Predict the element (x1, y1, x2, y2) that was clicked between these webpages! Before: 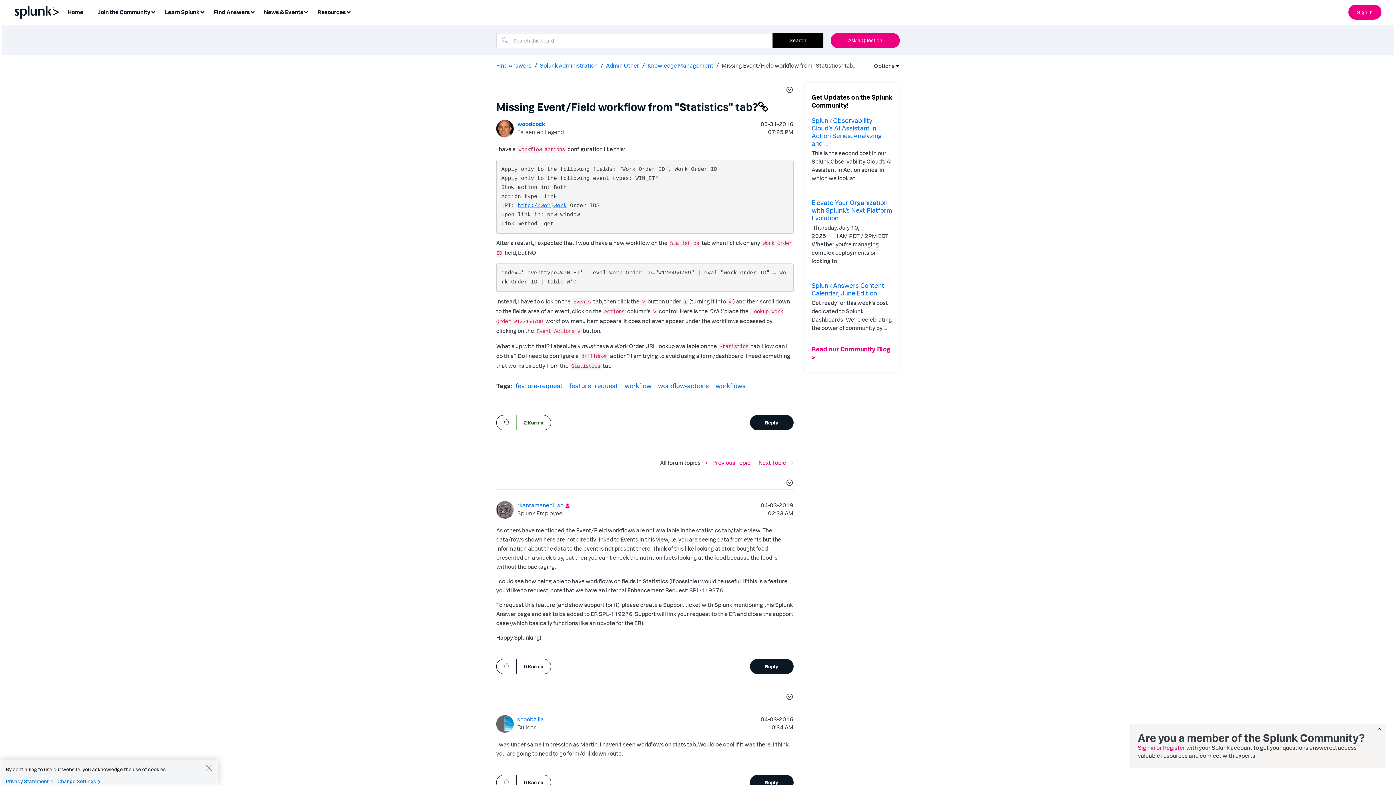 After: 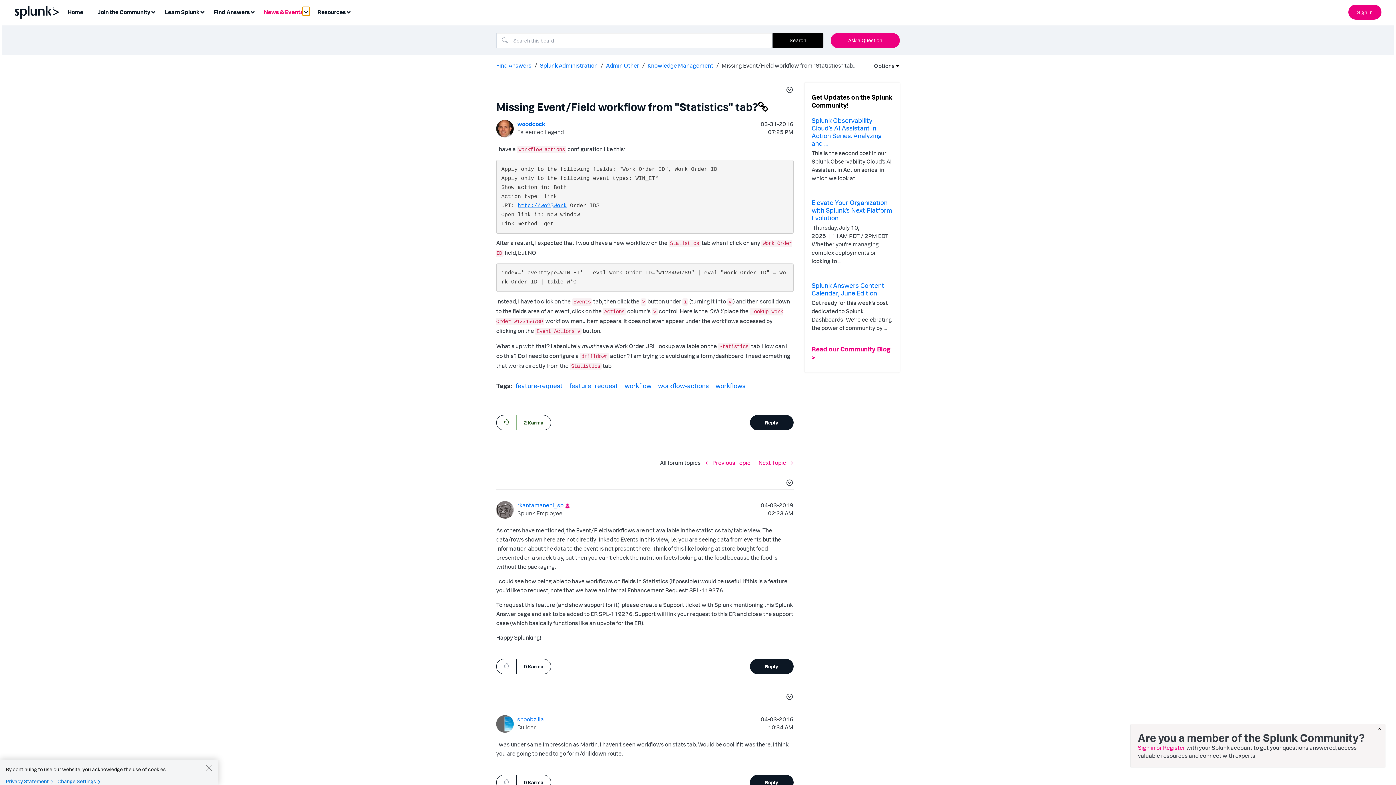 Action: bbox: (302, 6, 309, 15) label: Expand View: News & Events